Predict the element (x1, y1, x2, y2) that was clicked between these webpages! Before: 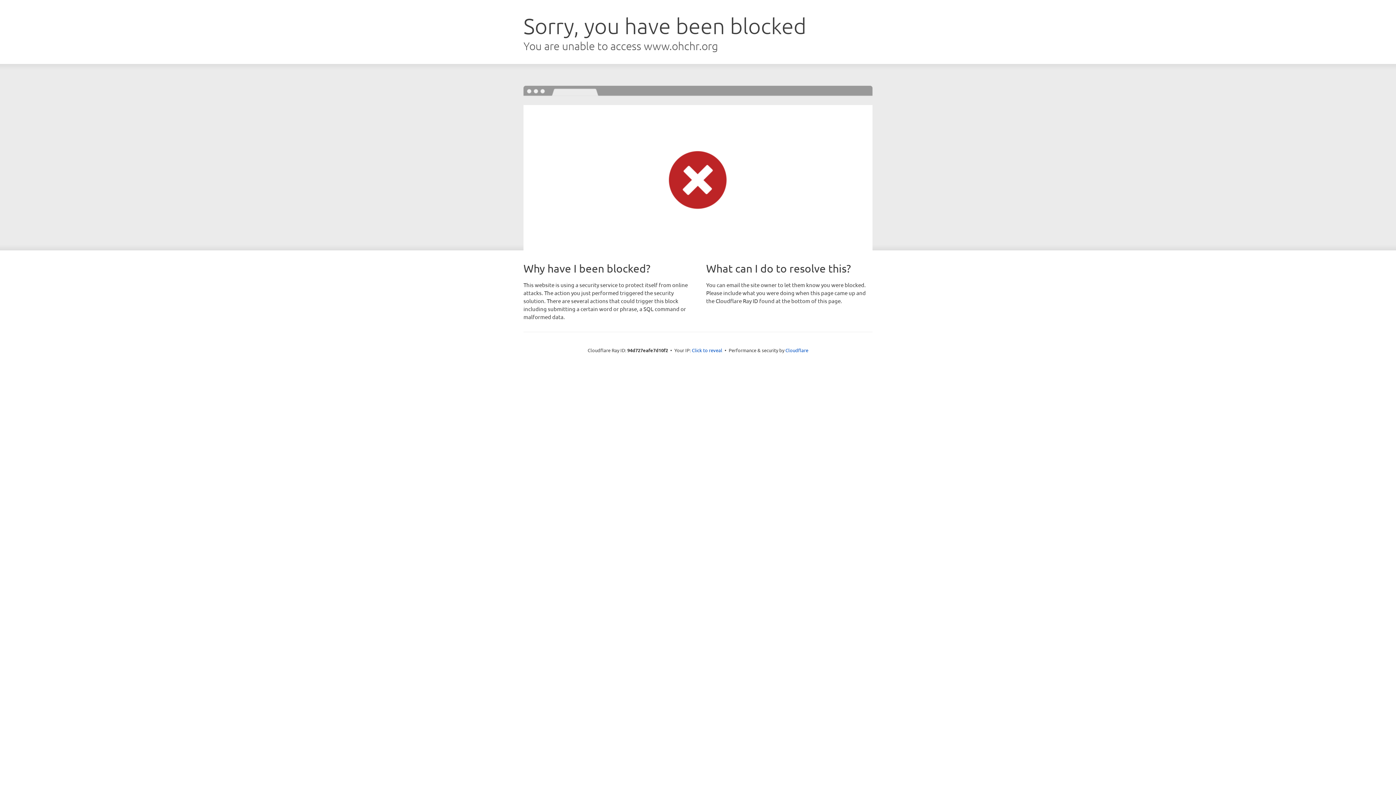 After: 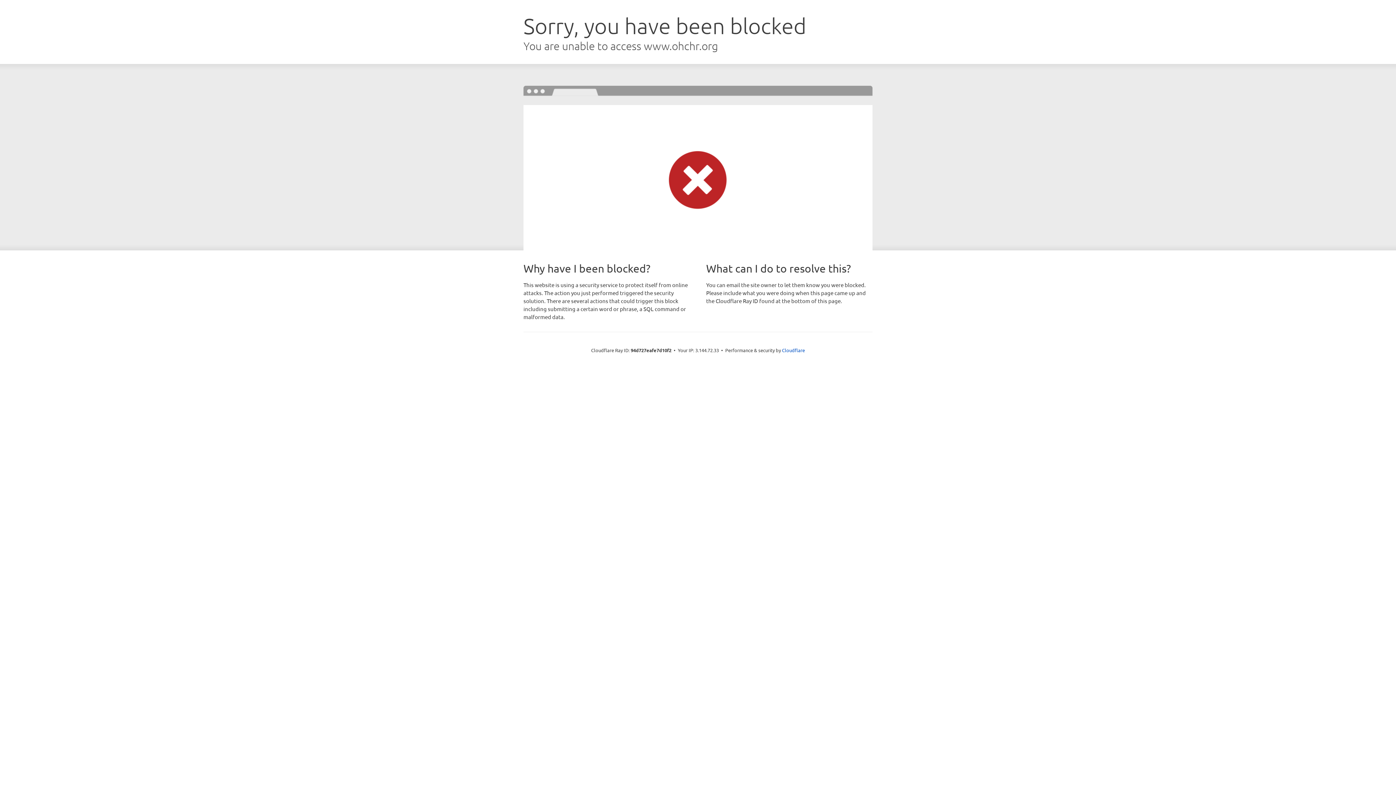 Action: label: Click to reveal bbox: (692, 346, 722, 353)